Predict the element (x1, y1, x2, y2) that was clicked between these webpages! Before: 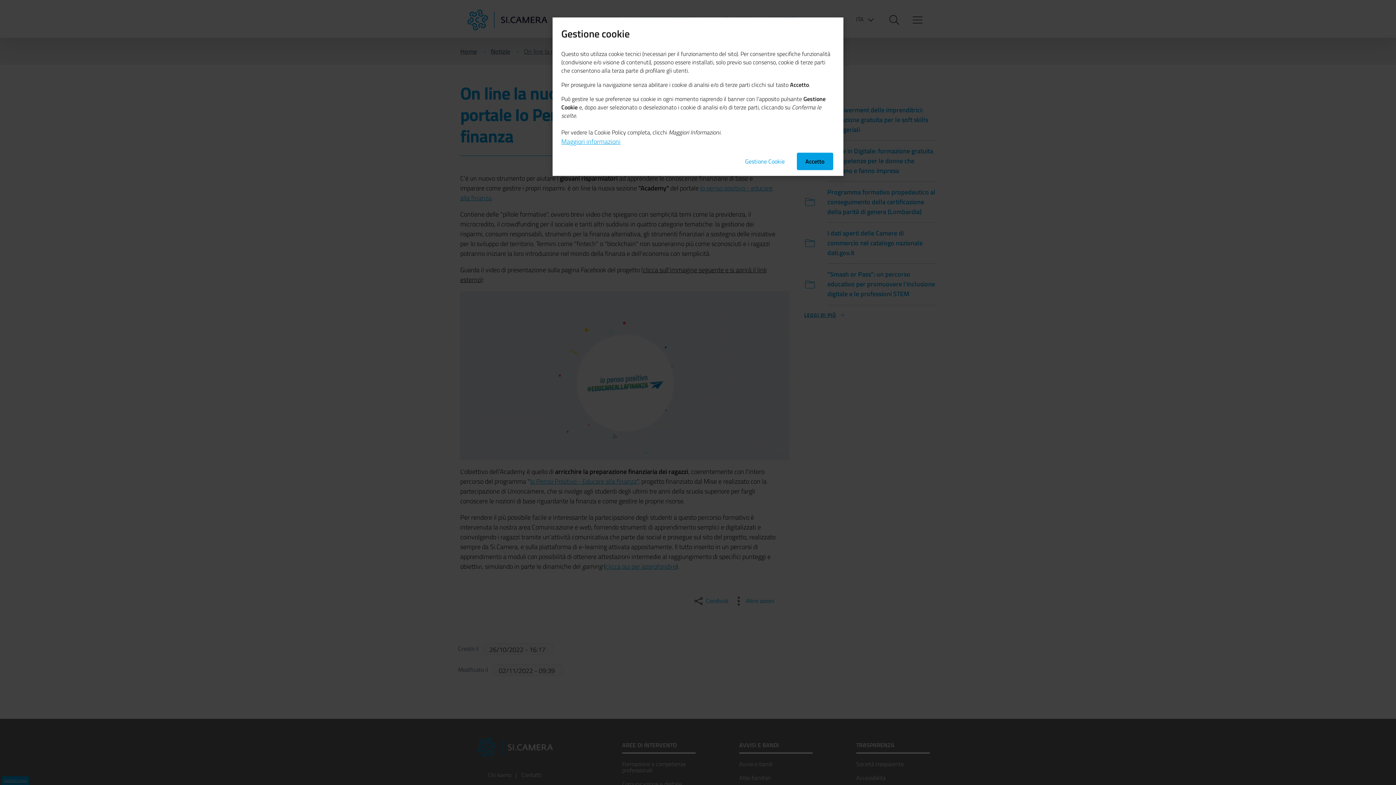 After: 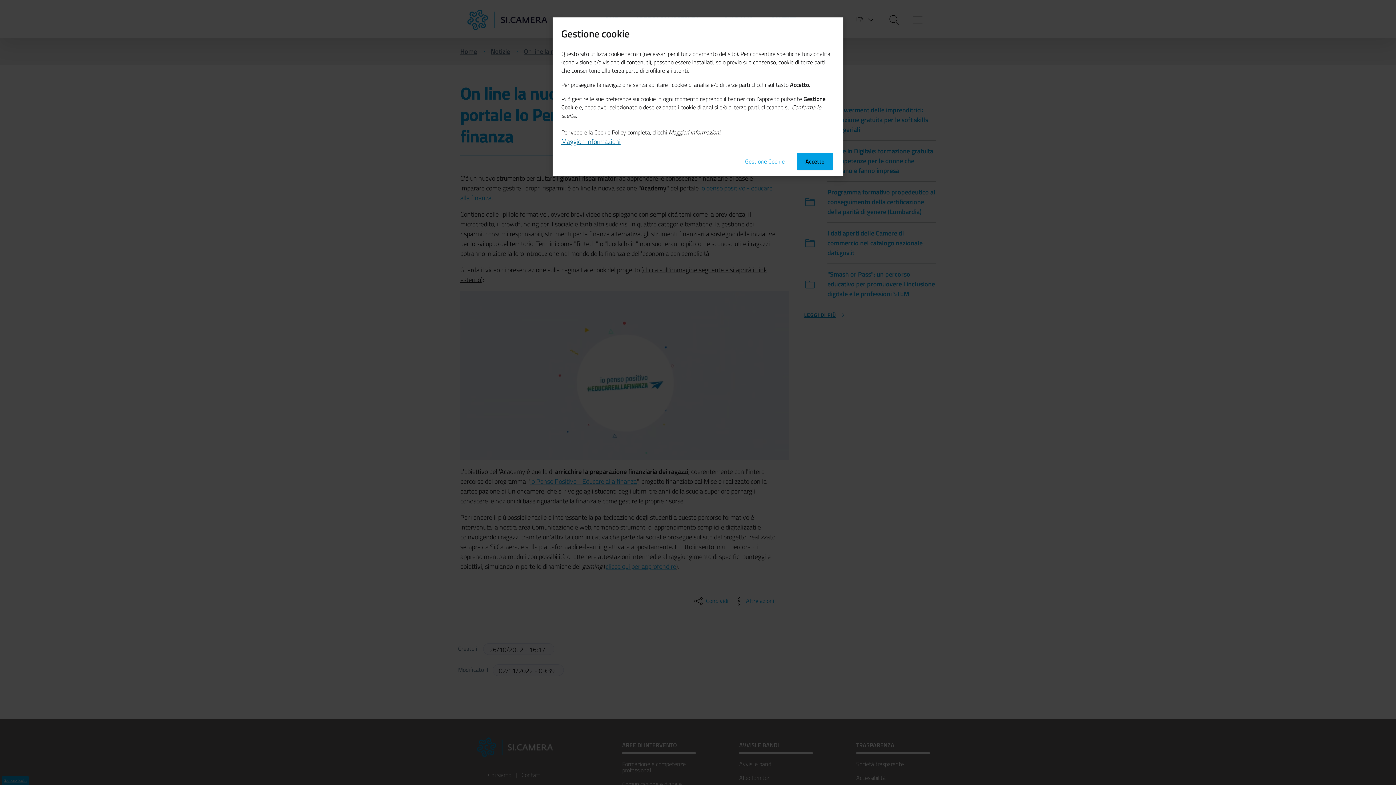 Action: bbox: (561, 136, 620, 146) label: Maggiori informazioni